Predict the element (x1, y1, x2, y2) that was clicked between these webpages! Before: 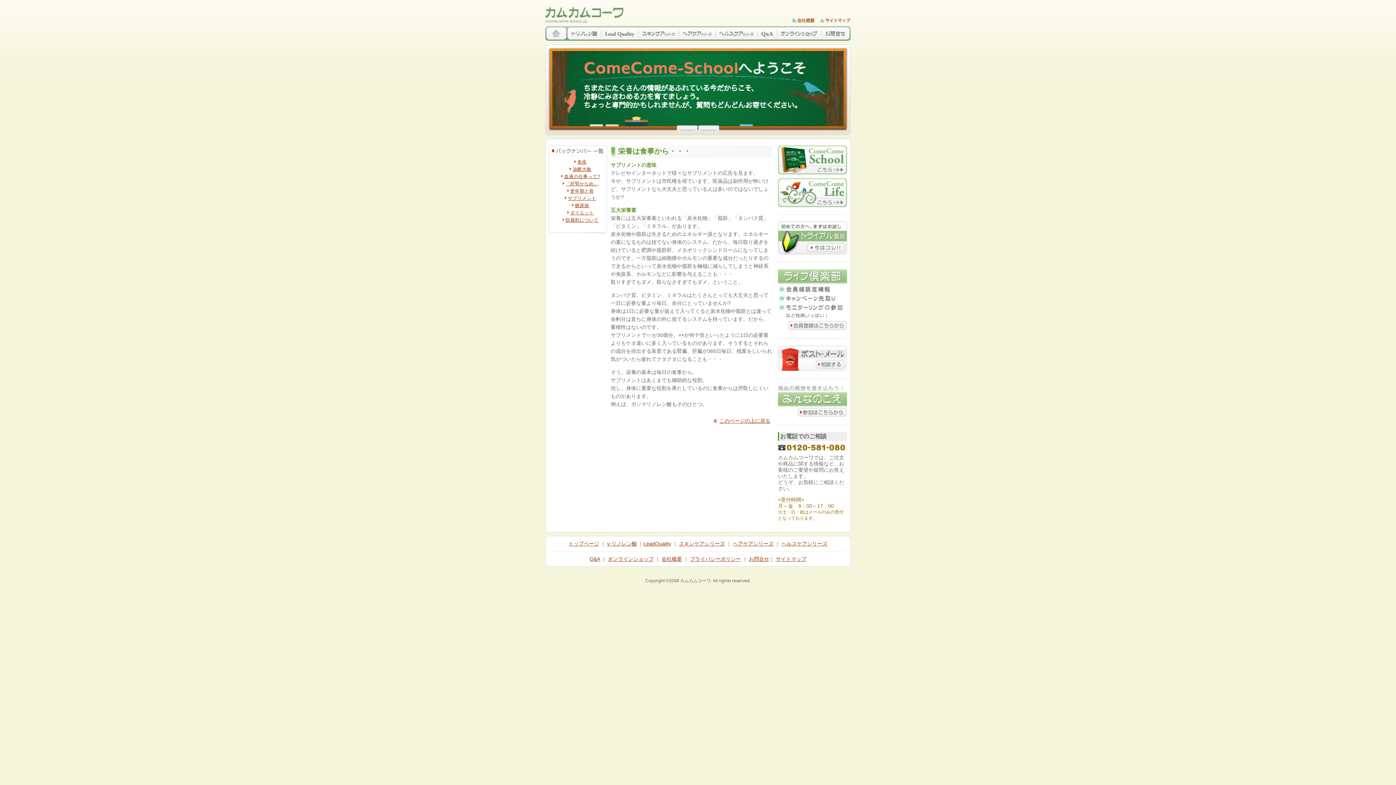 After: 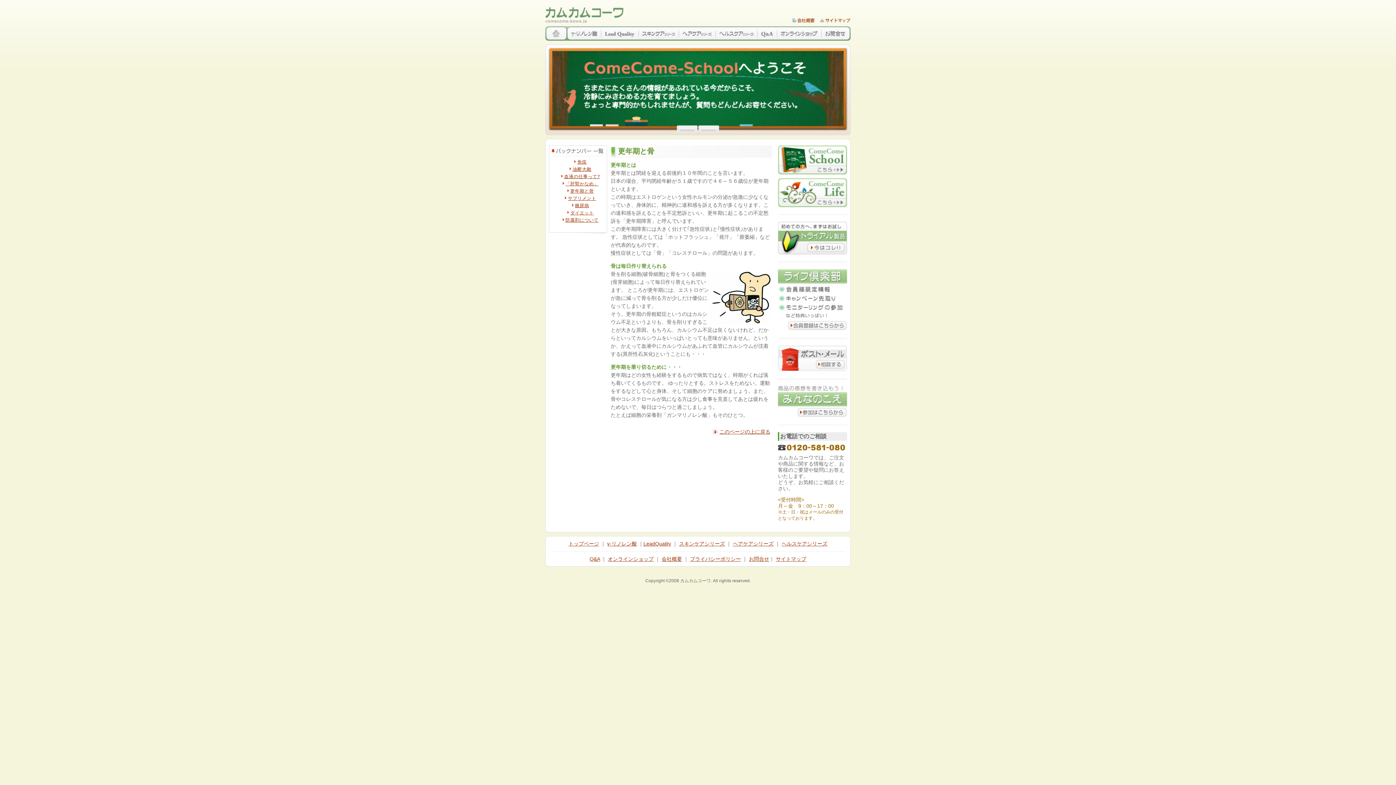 Action: label: 更年期と骨 bbox: (566, 188, 594, 193)